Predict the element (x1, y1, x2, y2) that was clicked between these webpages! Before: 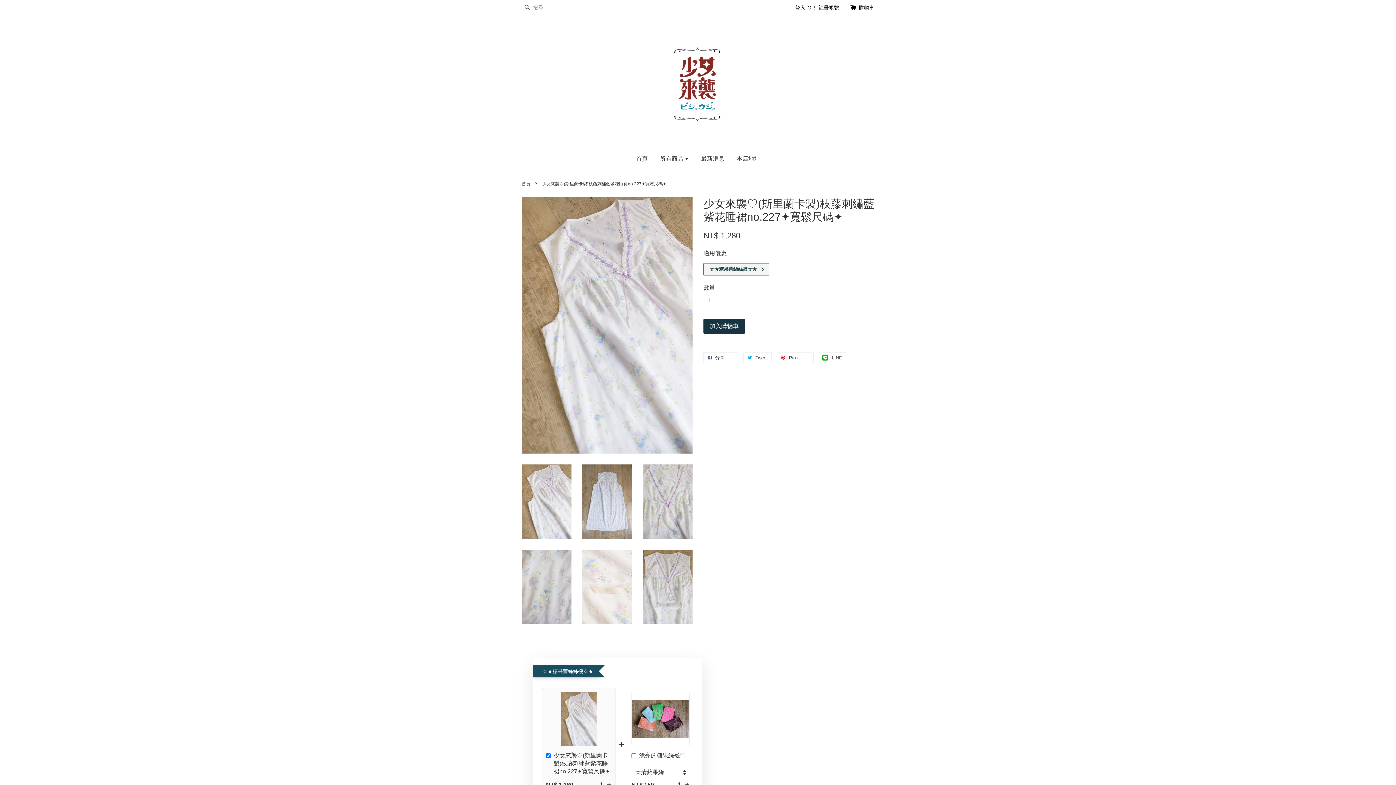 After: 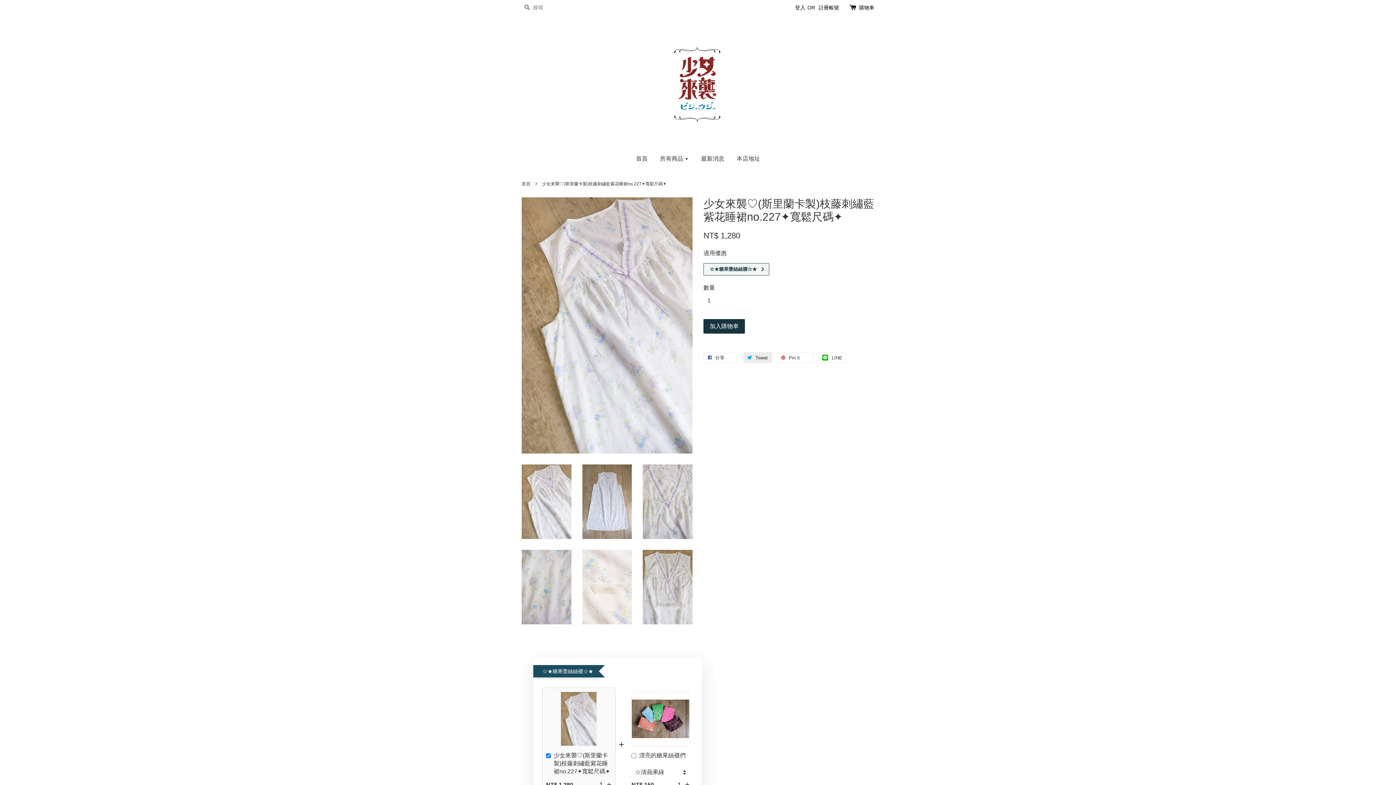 Action: bbox: (743, 352, 772, 363) label:  Tweet